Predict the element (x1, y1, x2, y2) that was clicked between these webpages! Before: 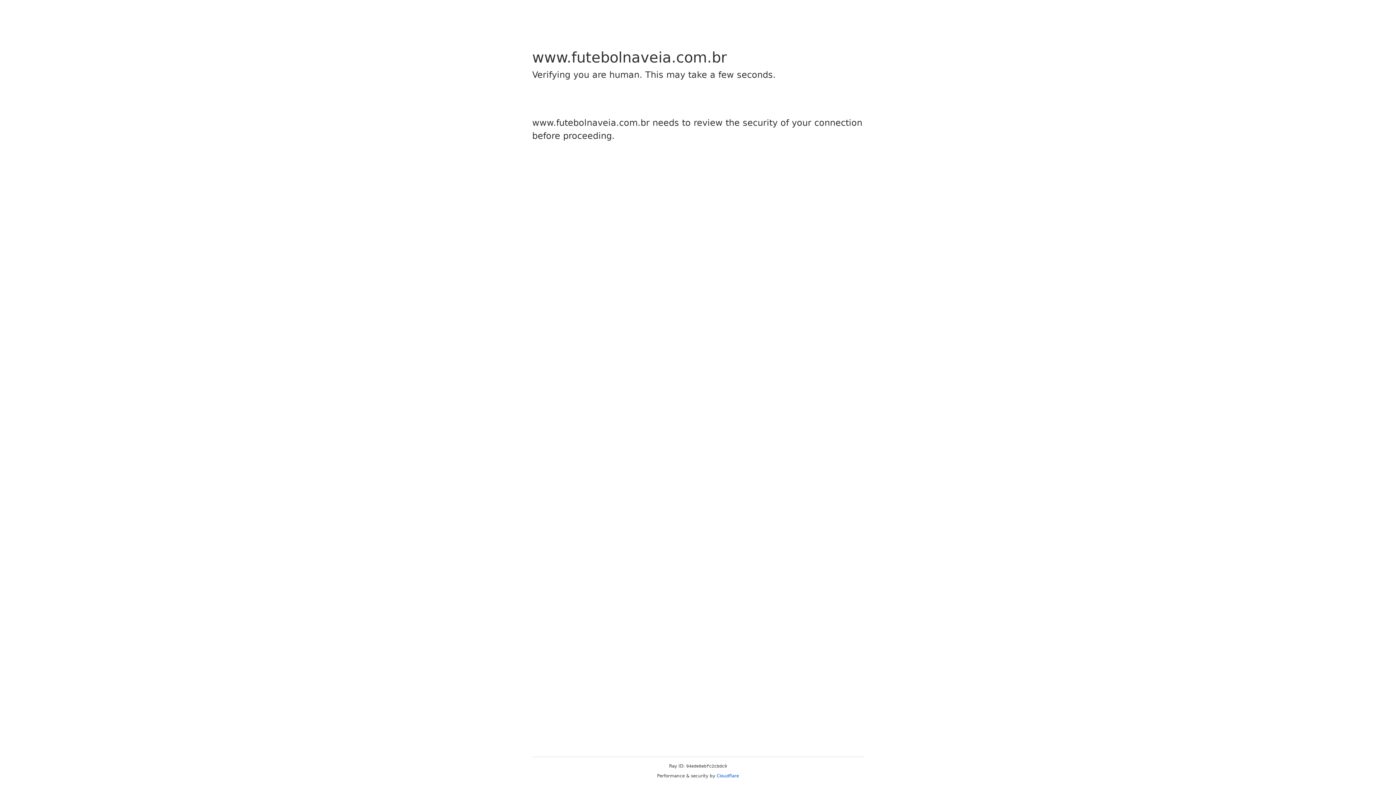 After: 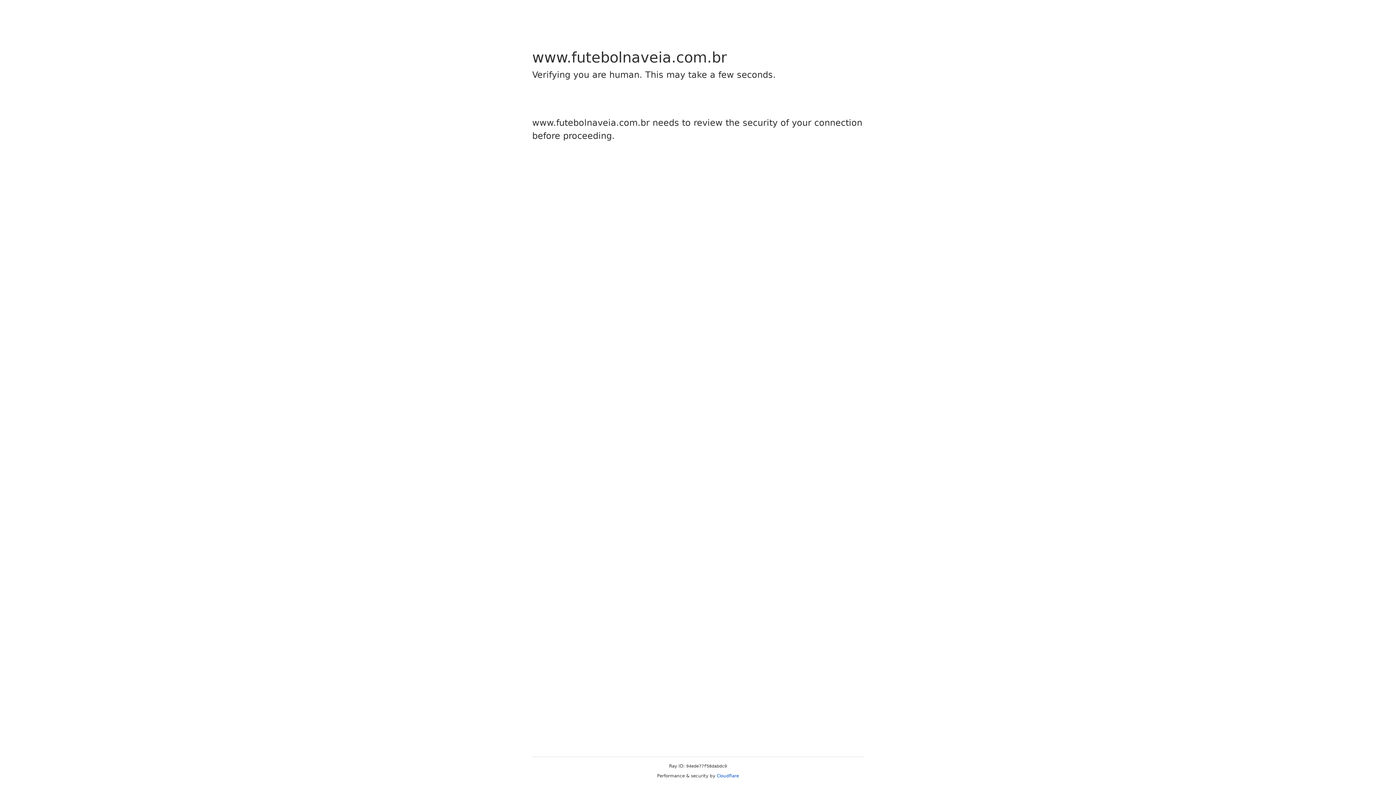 Action: bbox: (716, 773, 739, 778) label: Cloudflare